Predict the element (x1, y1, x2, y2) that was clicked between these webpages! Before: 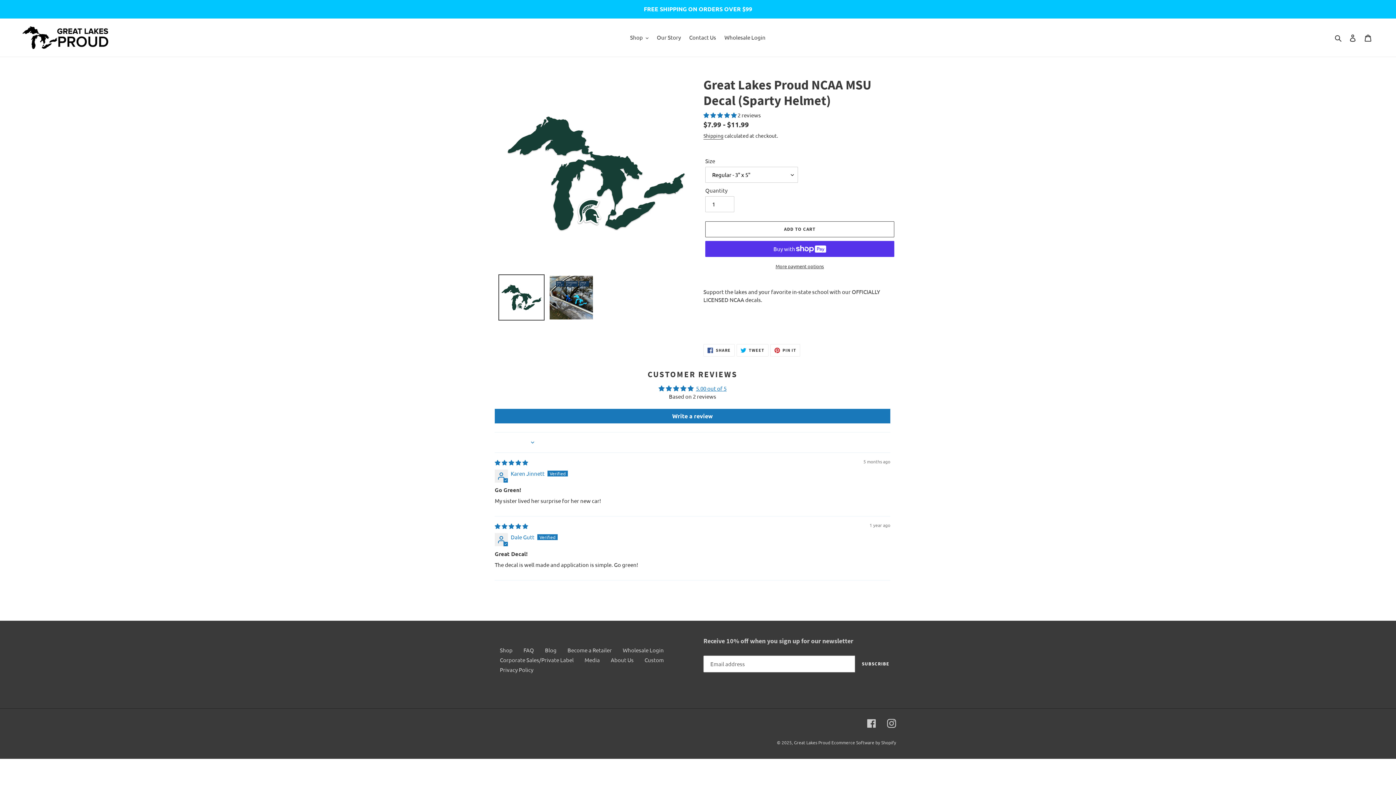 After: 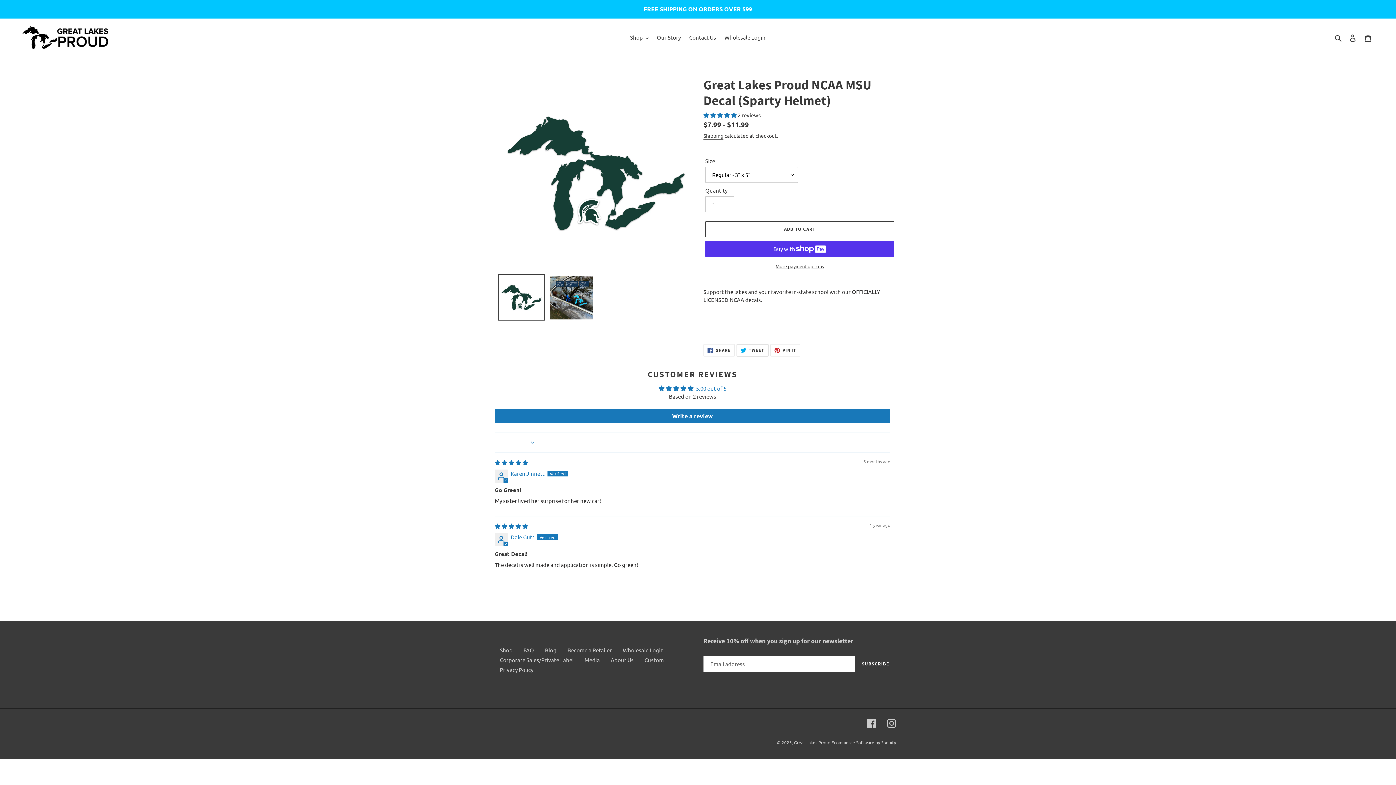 Action: label:  TWEET
TWEET ON TWITTER bbox: (736, 344, 768, 356)